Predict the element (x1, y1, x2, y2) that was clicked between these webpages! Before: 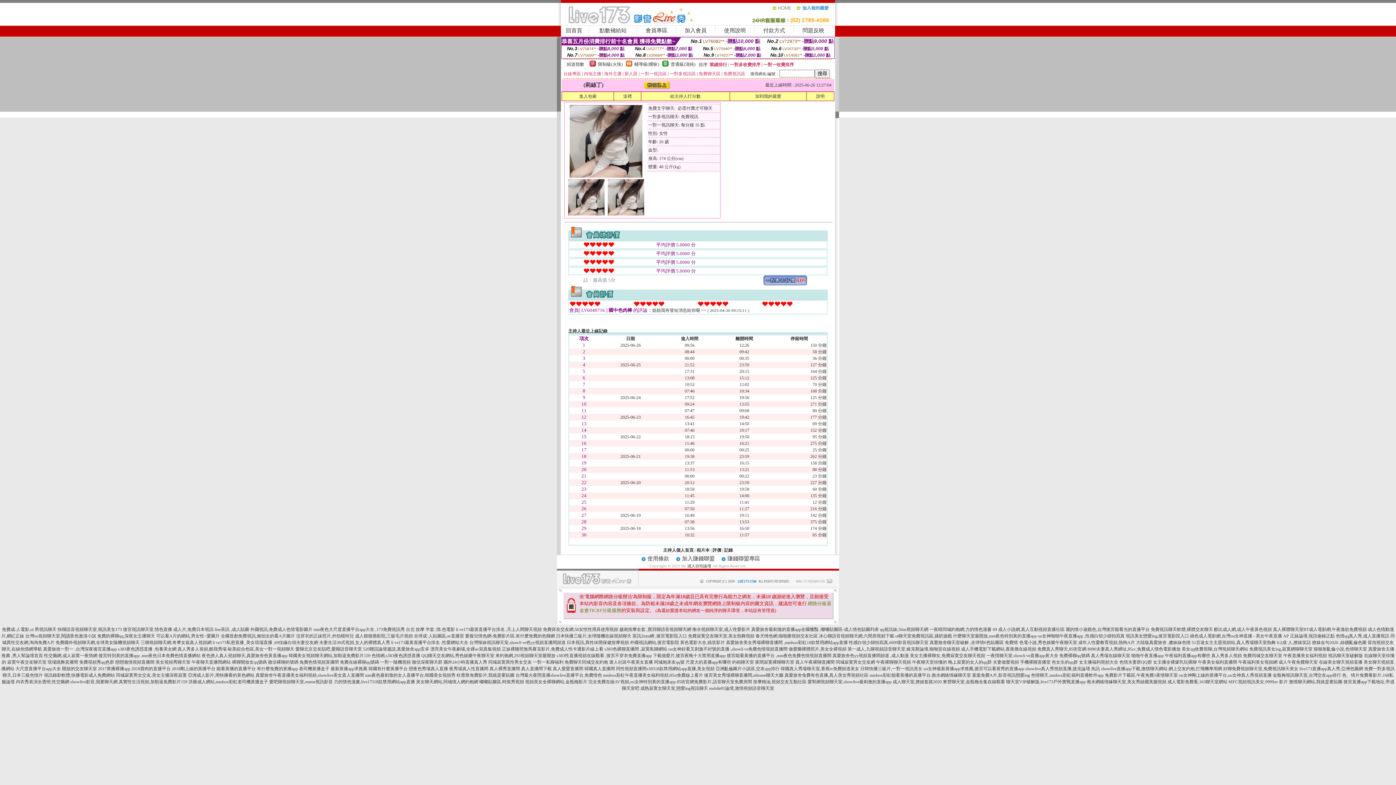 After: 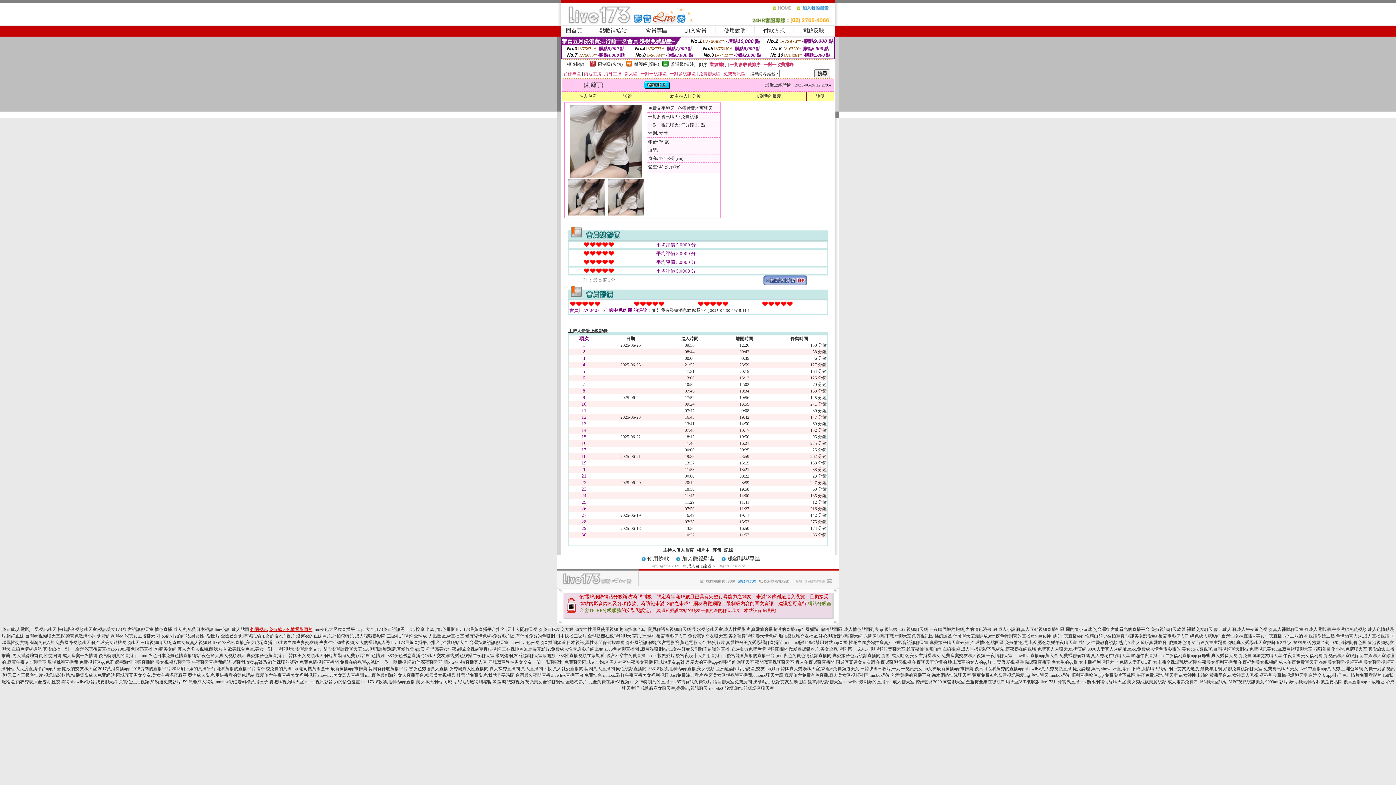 Action: label: 外國視訊,免費成人色情電影圖片 bbox: (250, 627, 312, 632)